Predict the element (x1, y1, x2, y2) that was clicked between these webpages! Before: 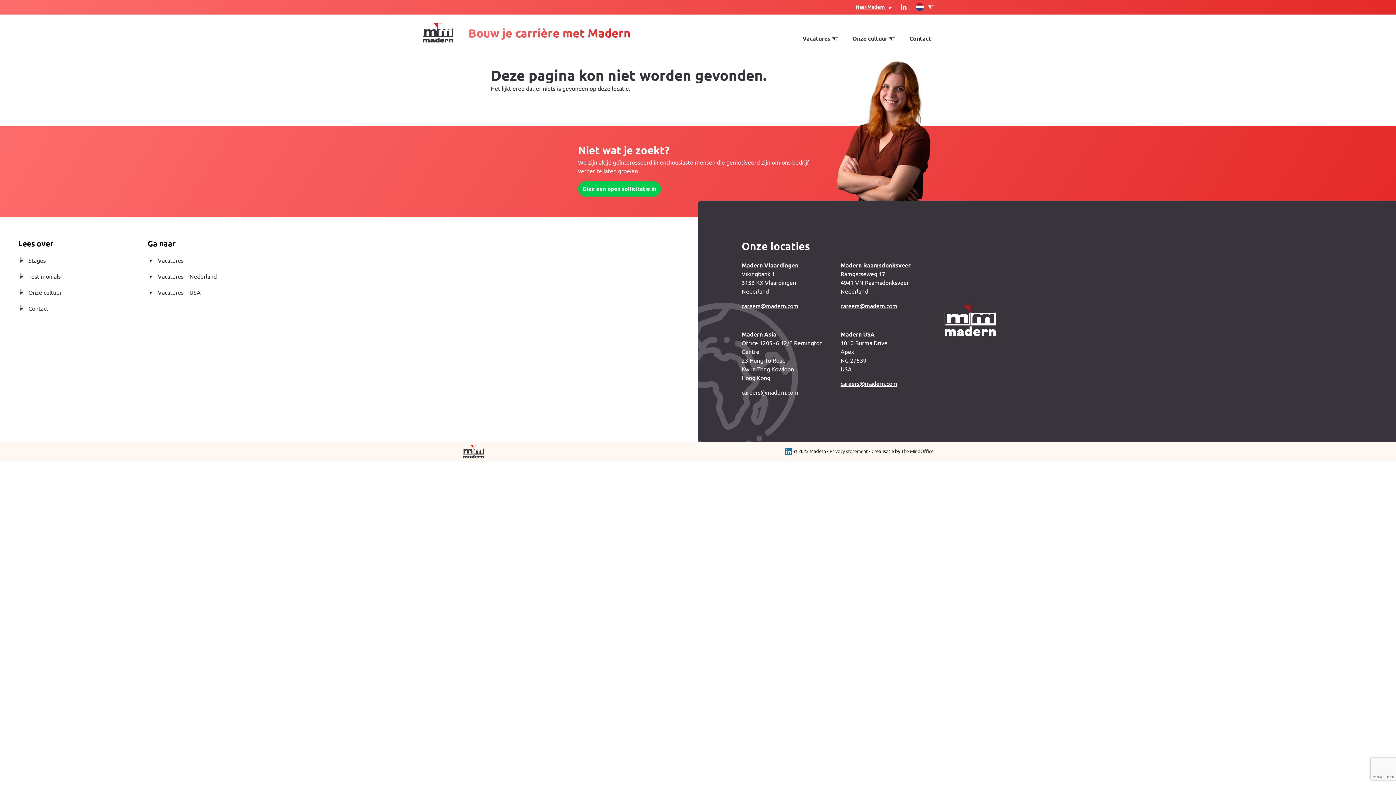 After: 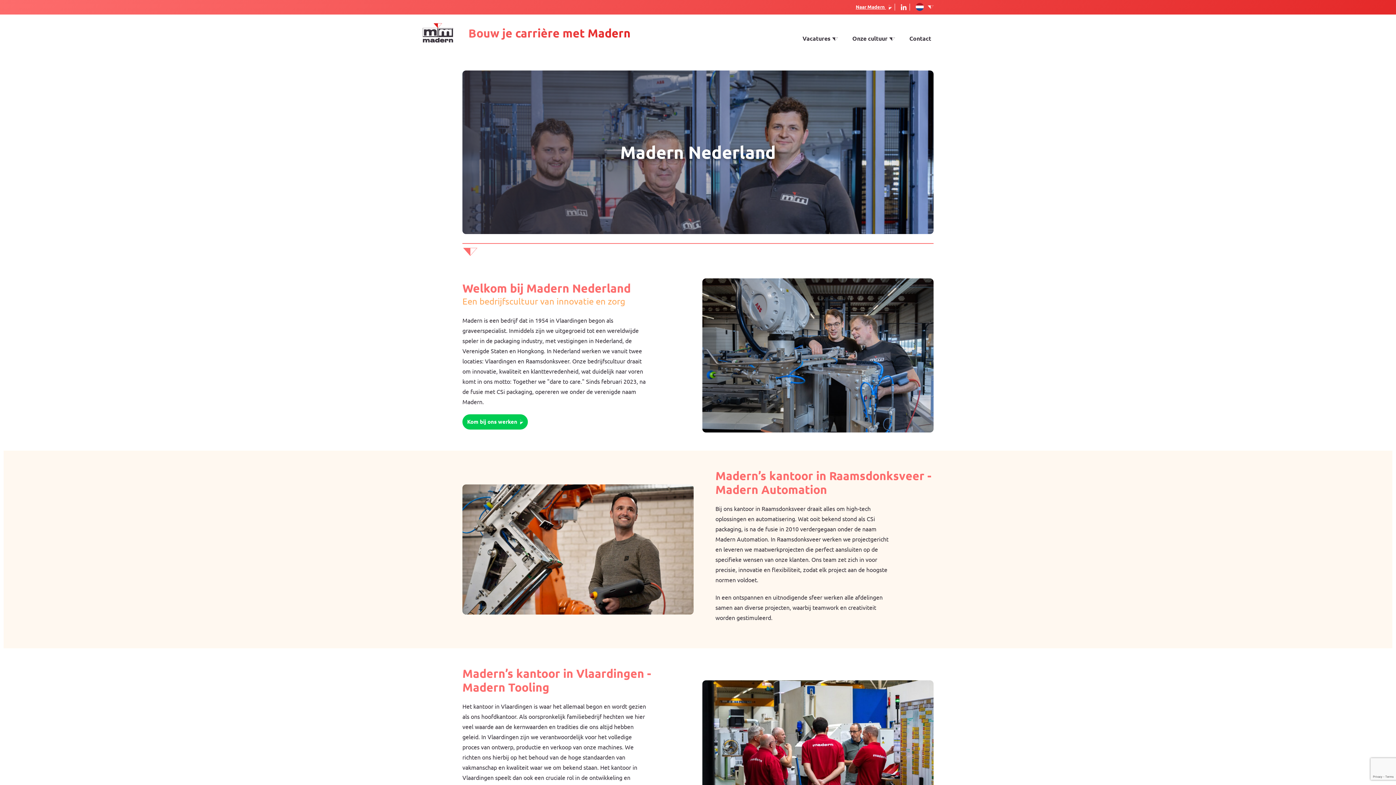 Action: label: Nederland bbox: (852, 41, 881, 51)